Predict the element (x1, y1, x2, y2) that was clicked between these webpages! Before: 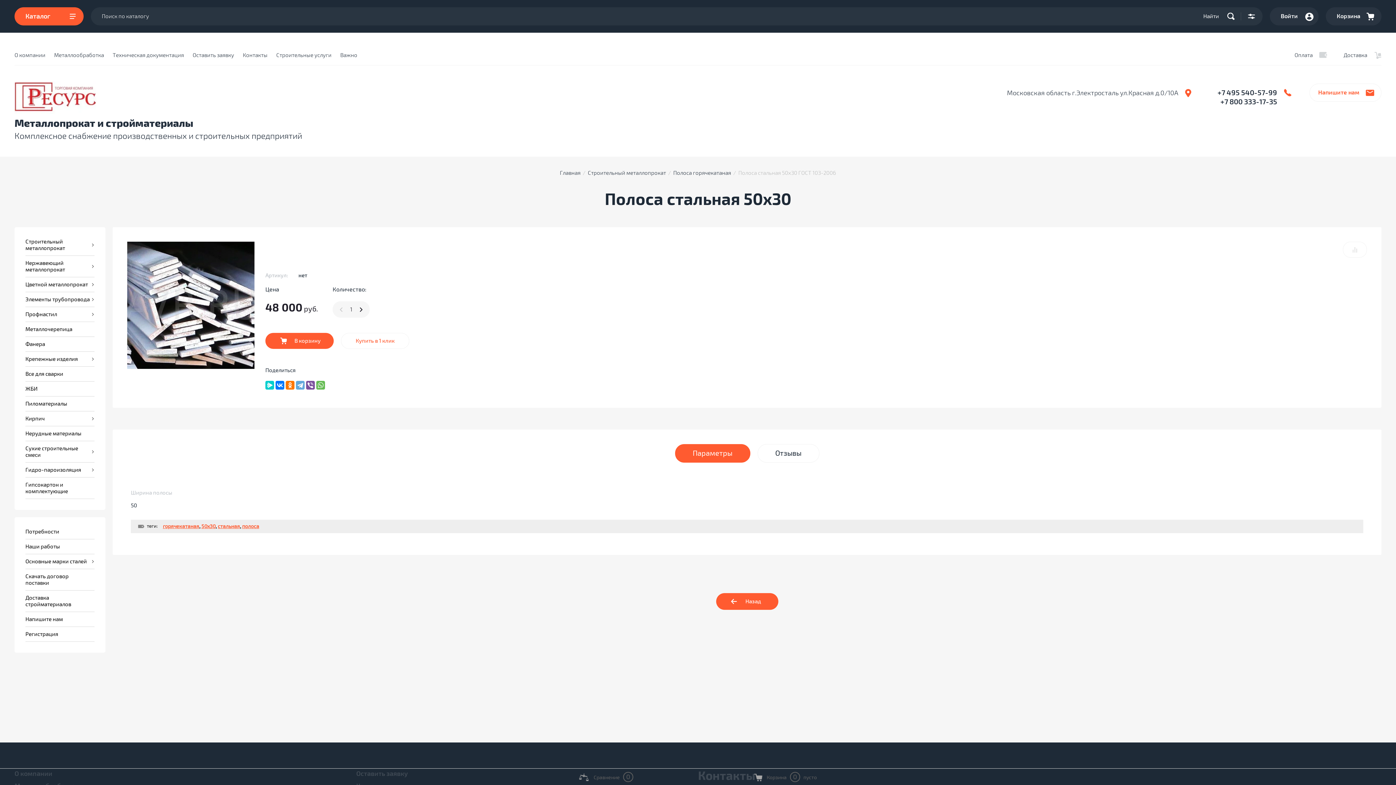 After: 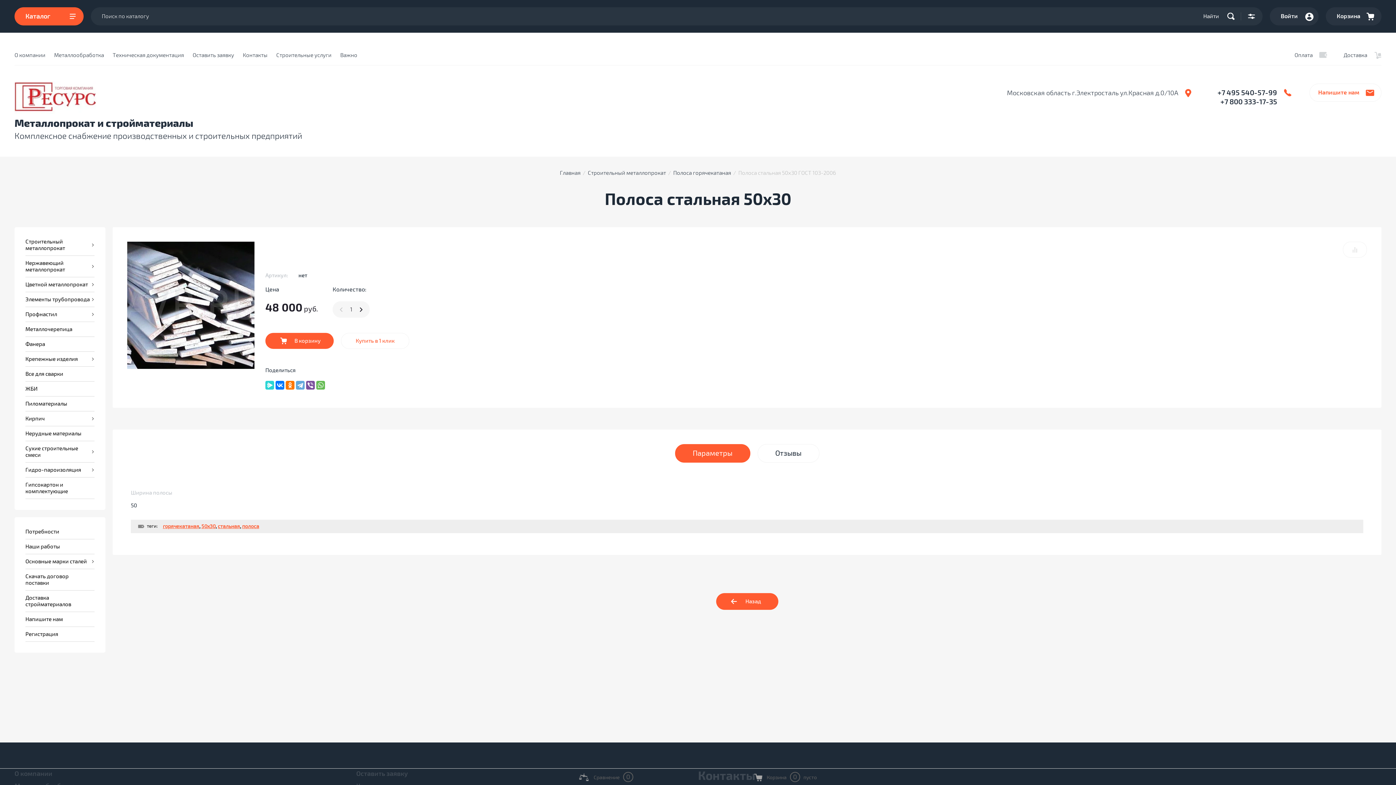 Action: bbox: (265, 381, 274, 389)